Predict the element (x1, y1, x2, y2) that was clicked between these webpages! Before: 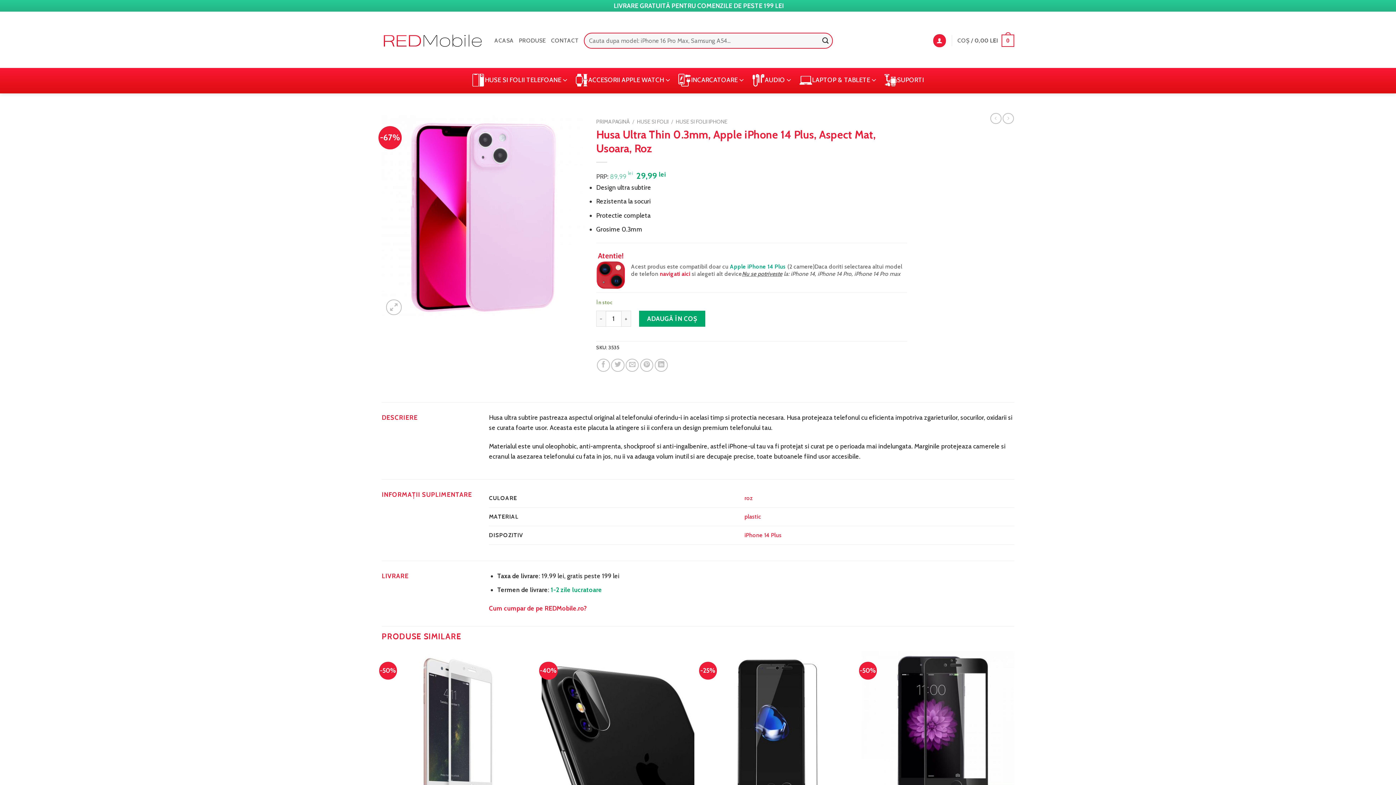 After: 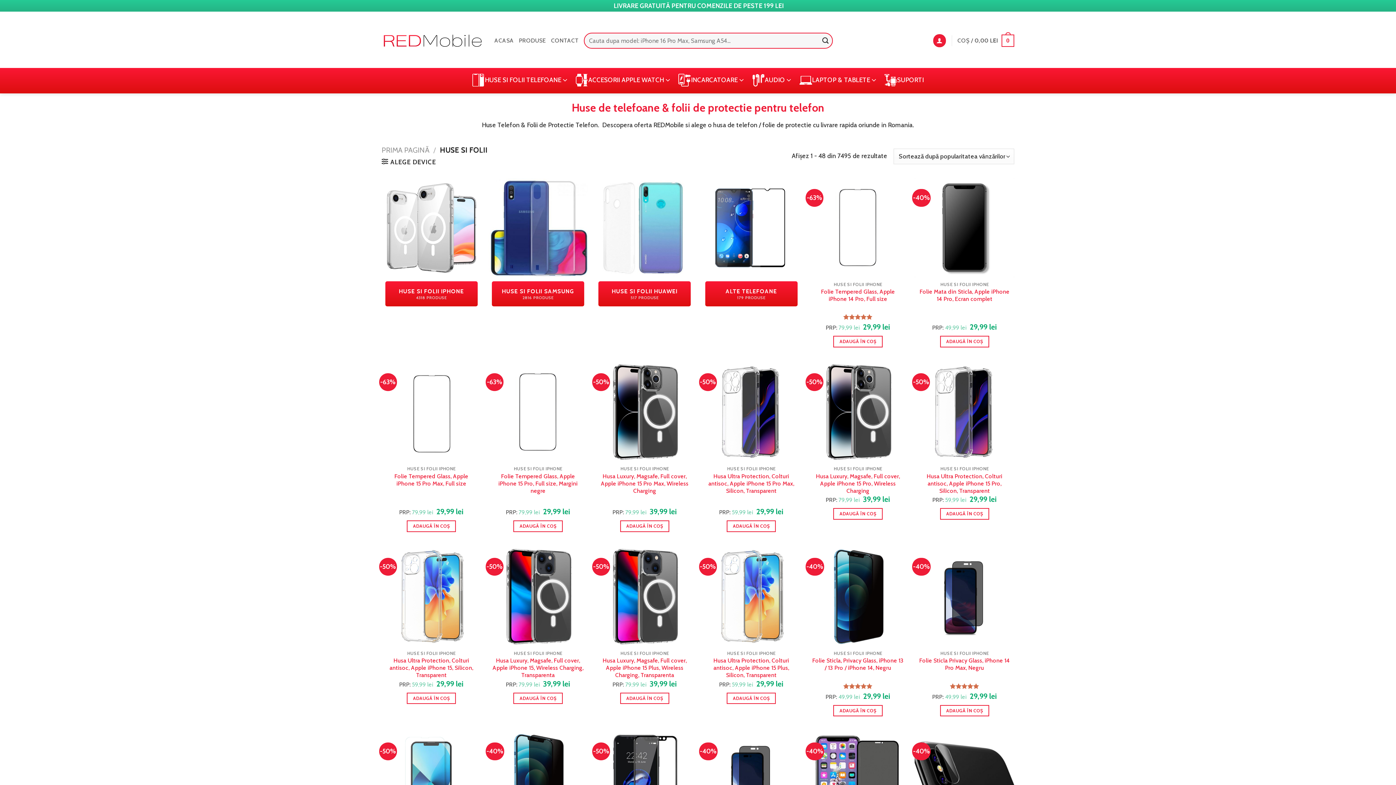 Action: label: HUSE SI FOLII TELEFOANE bbox: (470, 72, 569, 87)